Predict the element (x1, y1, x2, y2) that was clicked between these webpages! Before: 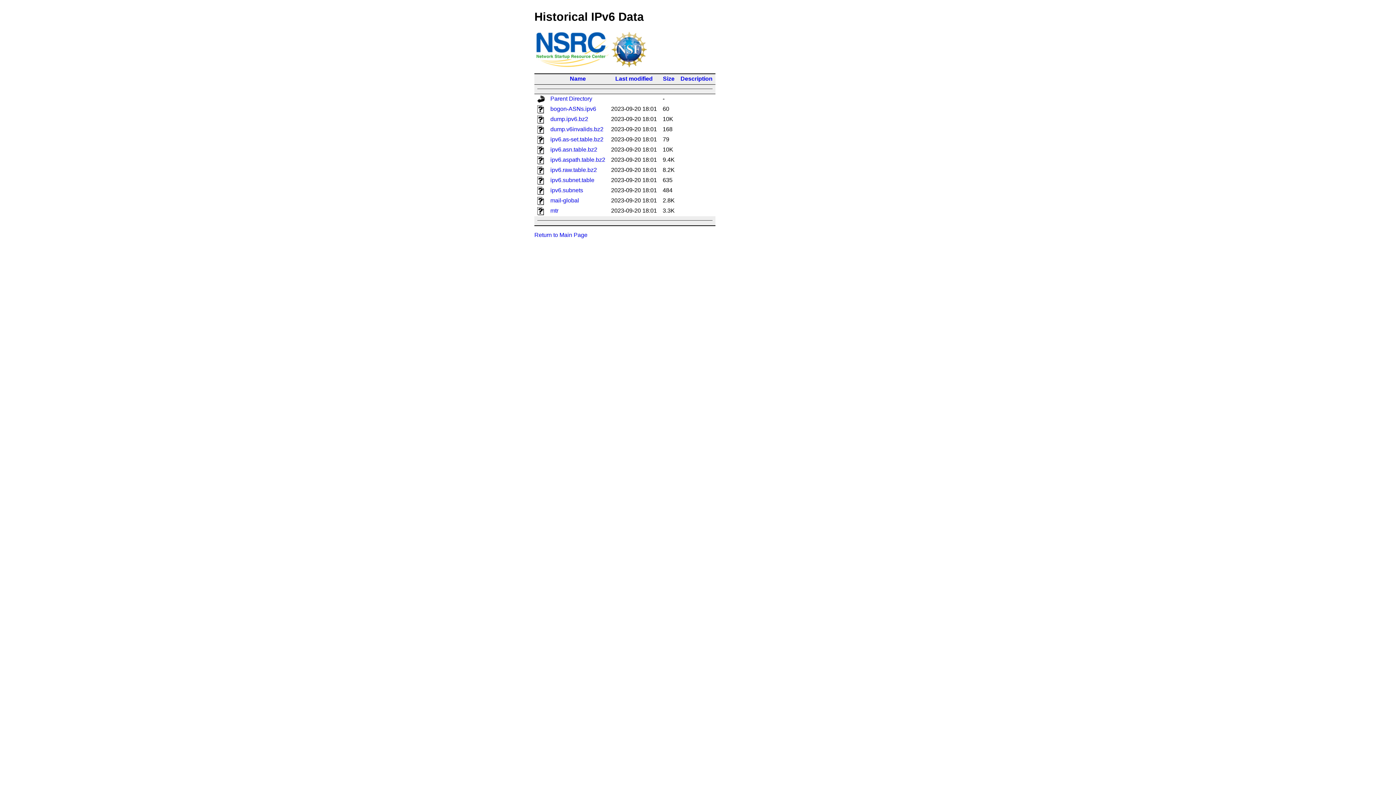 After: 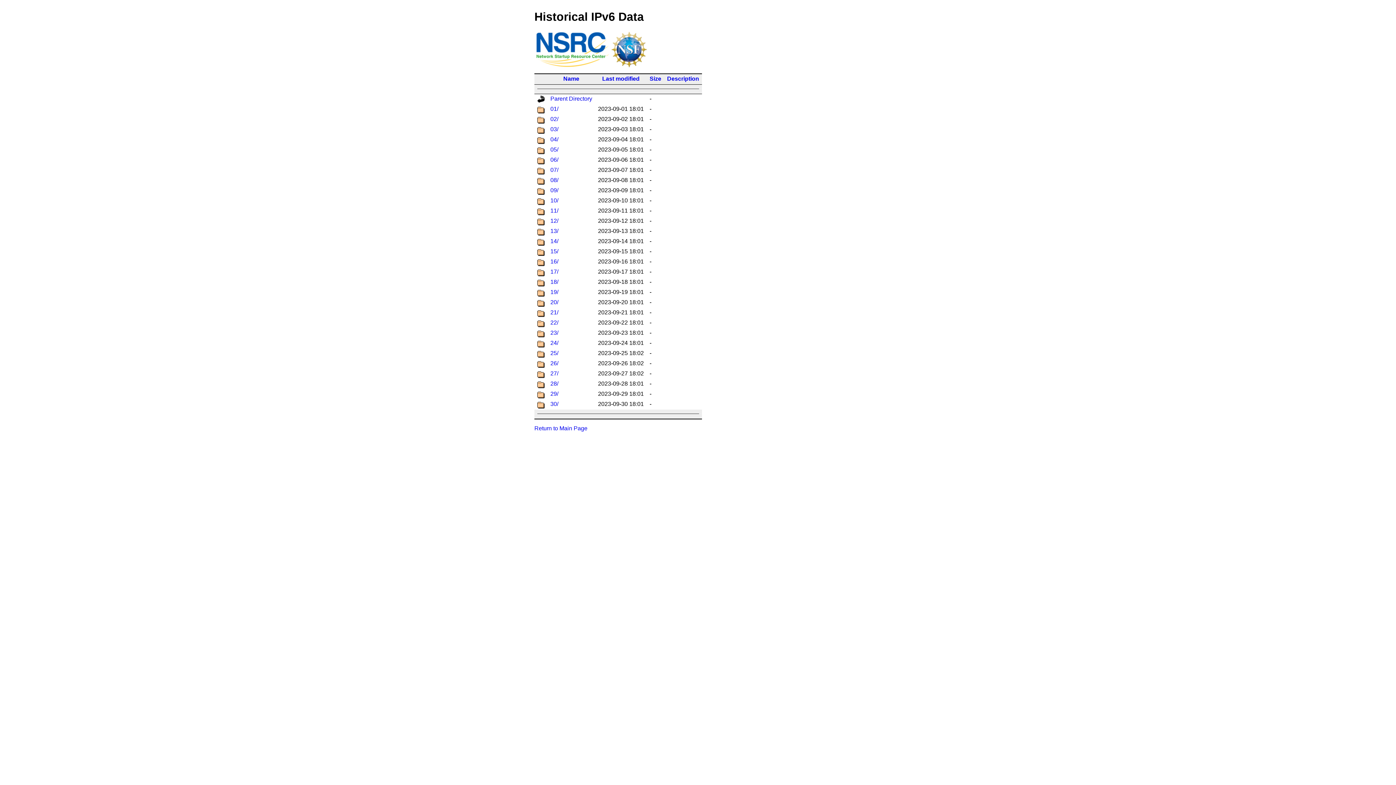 Action: bbox: (550, 95, 592, 101) label: Parent Directory